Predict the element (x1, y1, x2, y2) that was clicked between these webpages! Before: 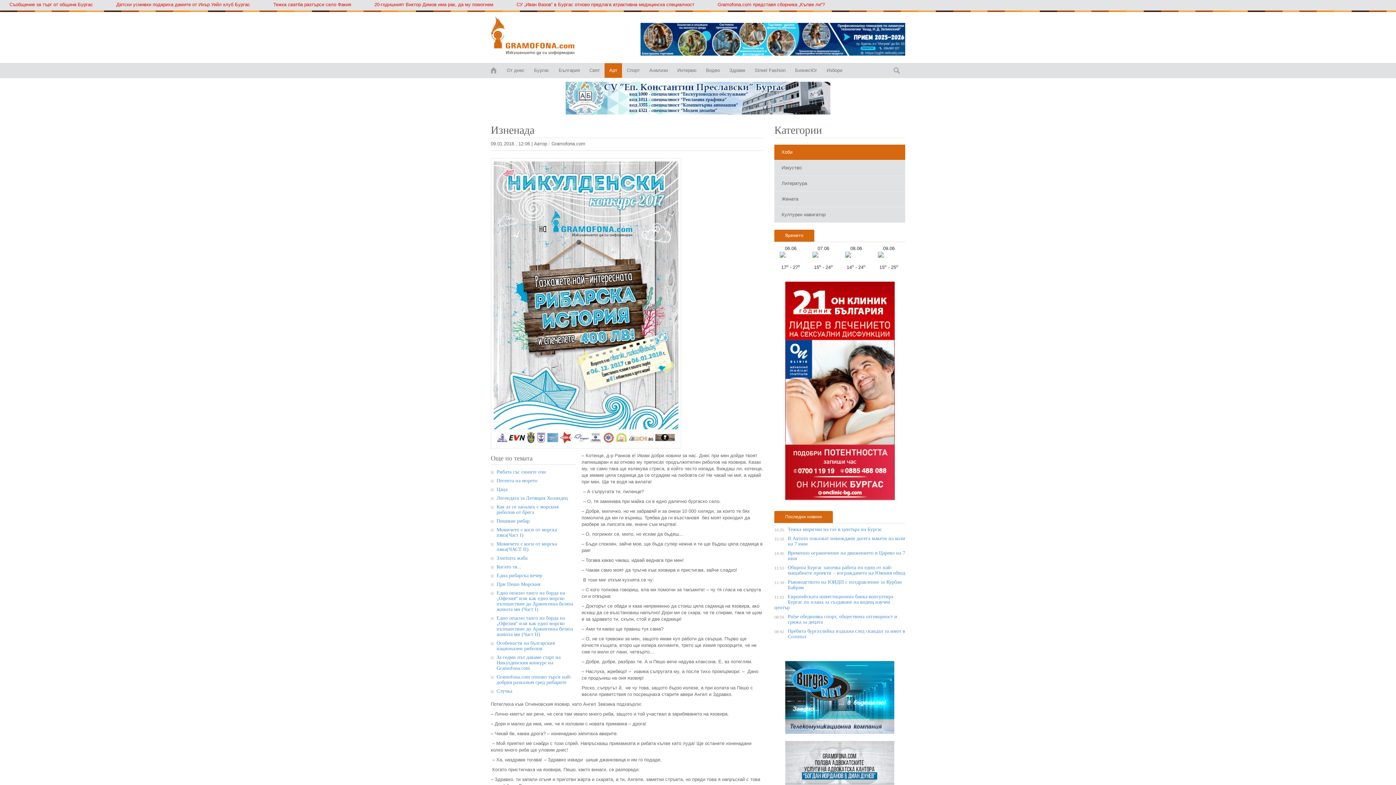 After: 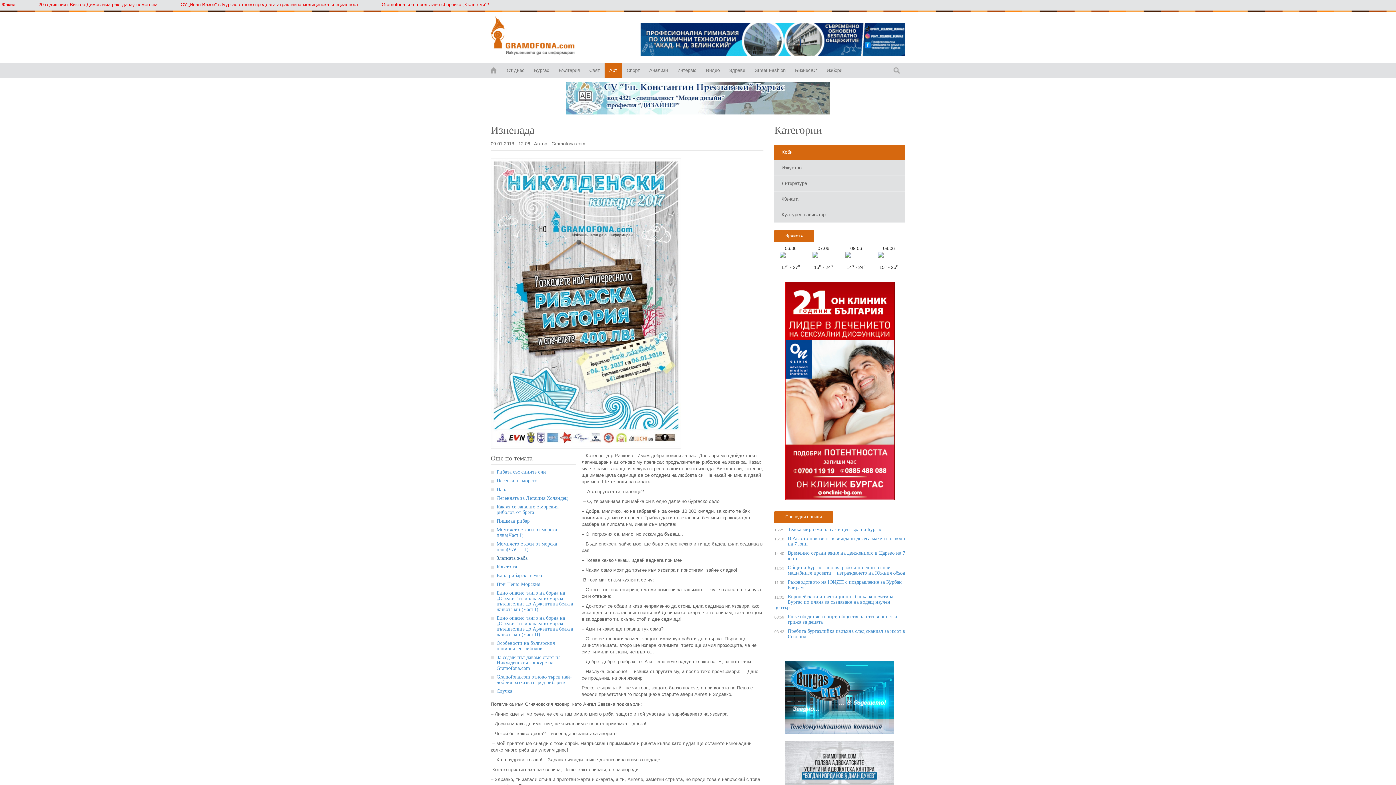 Action: bbox: (496, 555, 527, 561) label: Златната жаба